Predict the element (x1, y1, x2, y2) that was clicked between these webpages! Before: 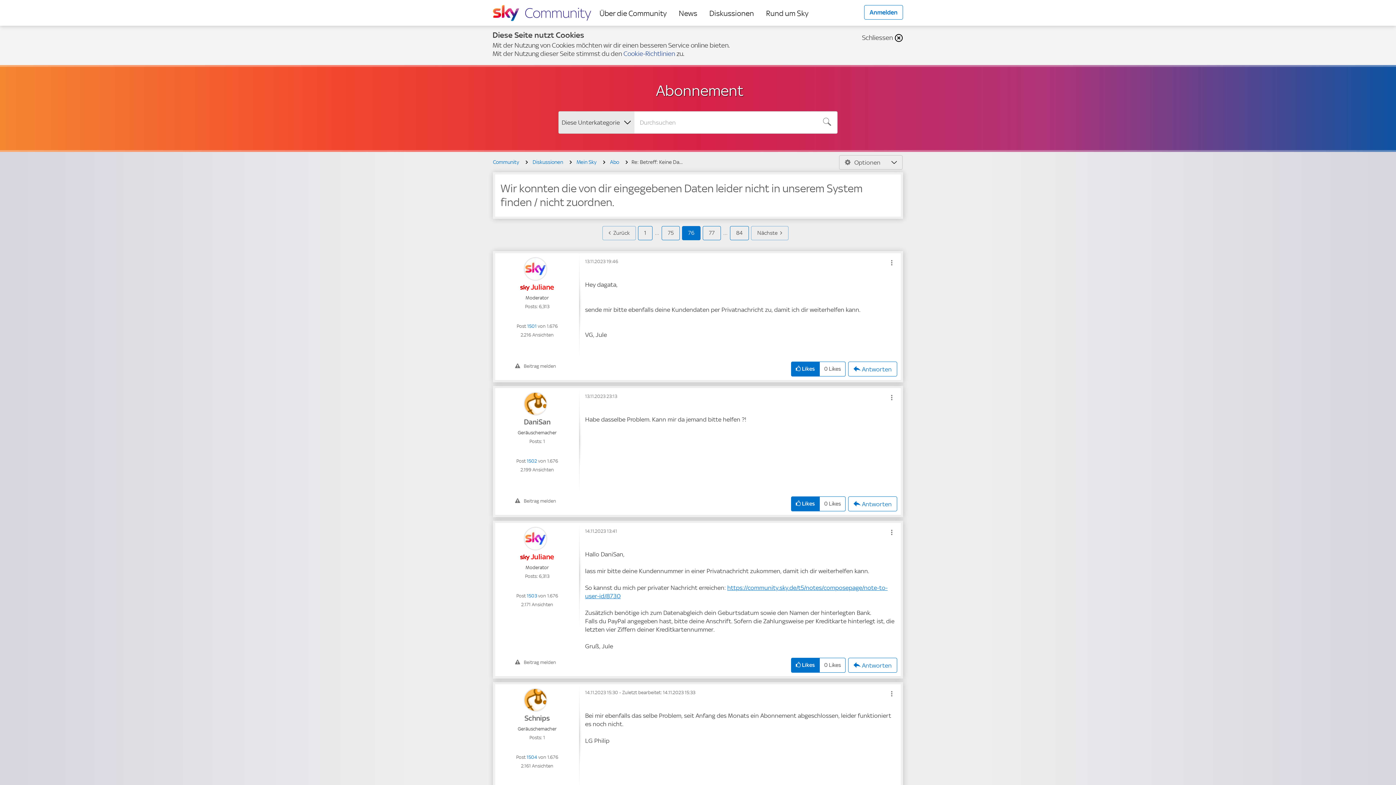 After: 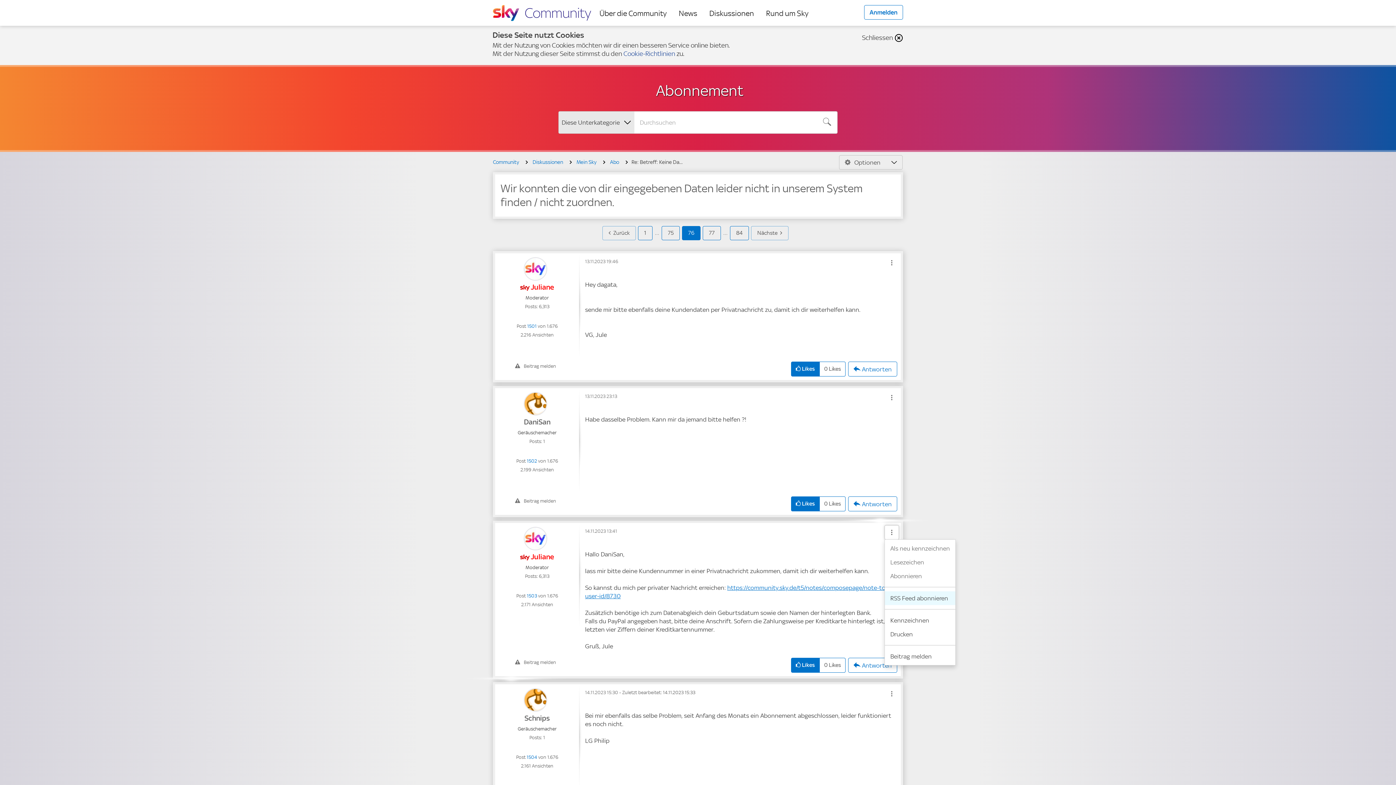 Action: bbox: (884, 525, 899, 540) label: Show comment option menu